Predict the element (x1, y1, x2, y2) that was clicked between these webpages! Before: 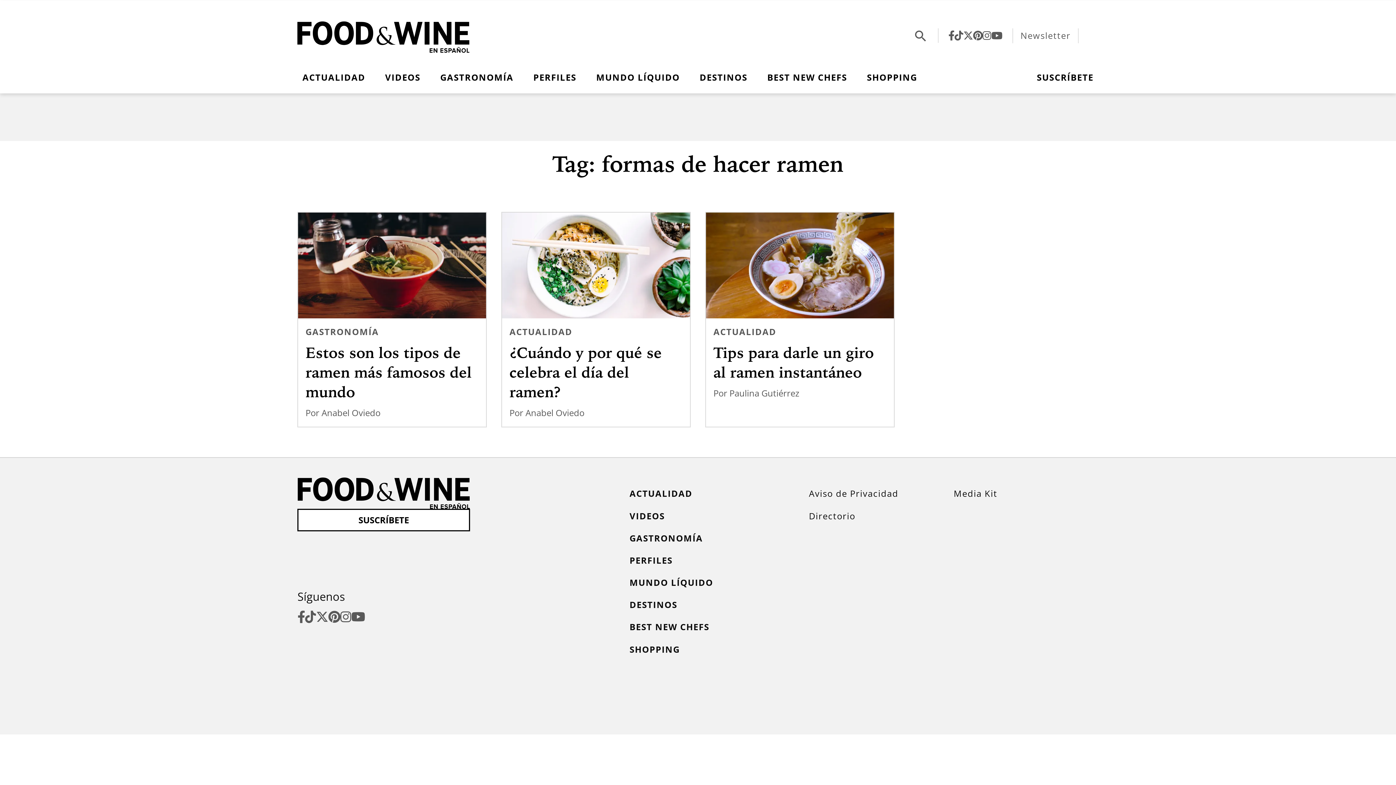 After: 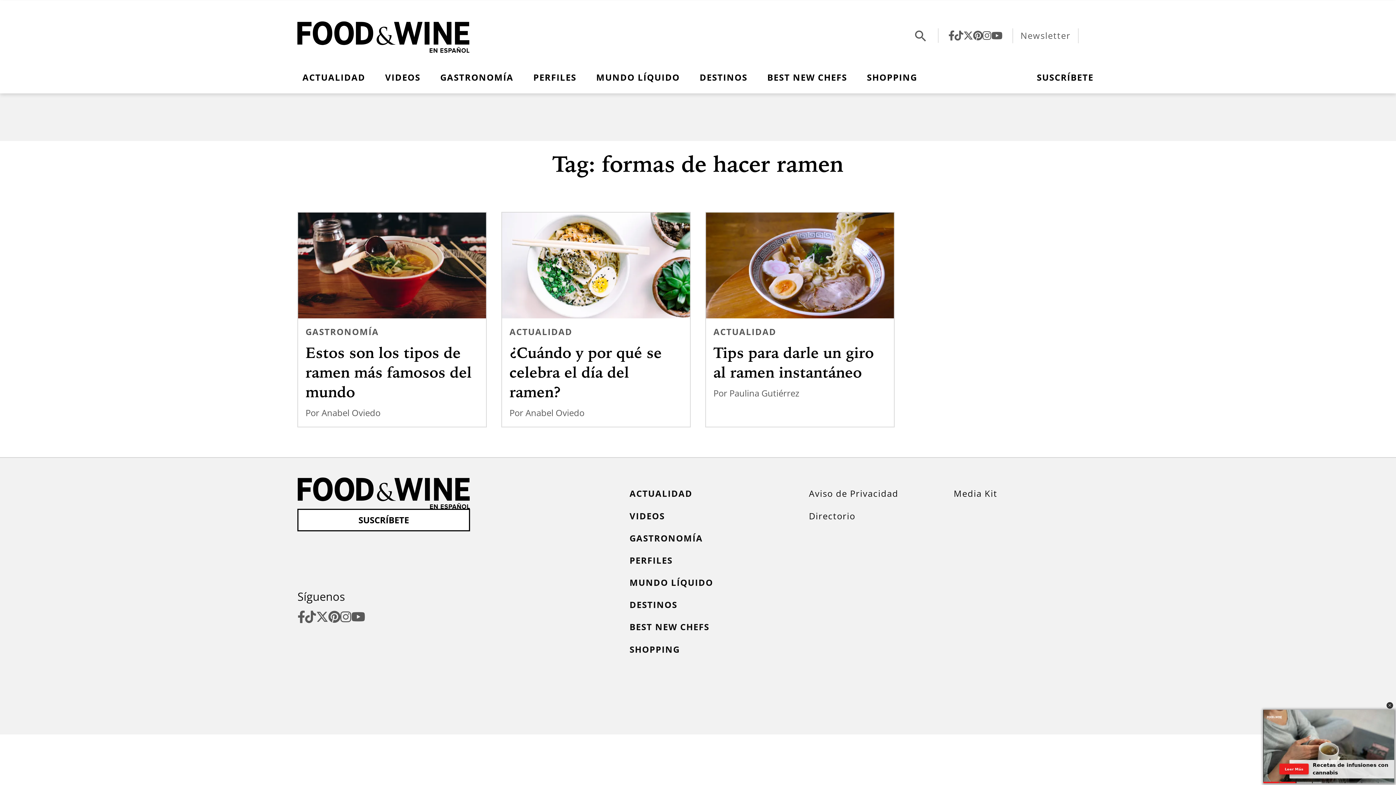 Action: bbox: (316, 609, 328, 625)